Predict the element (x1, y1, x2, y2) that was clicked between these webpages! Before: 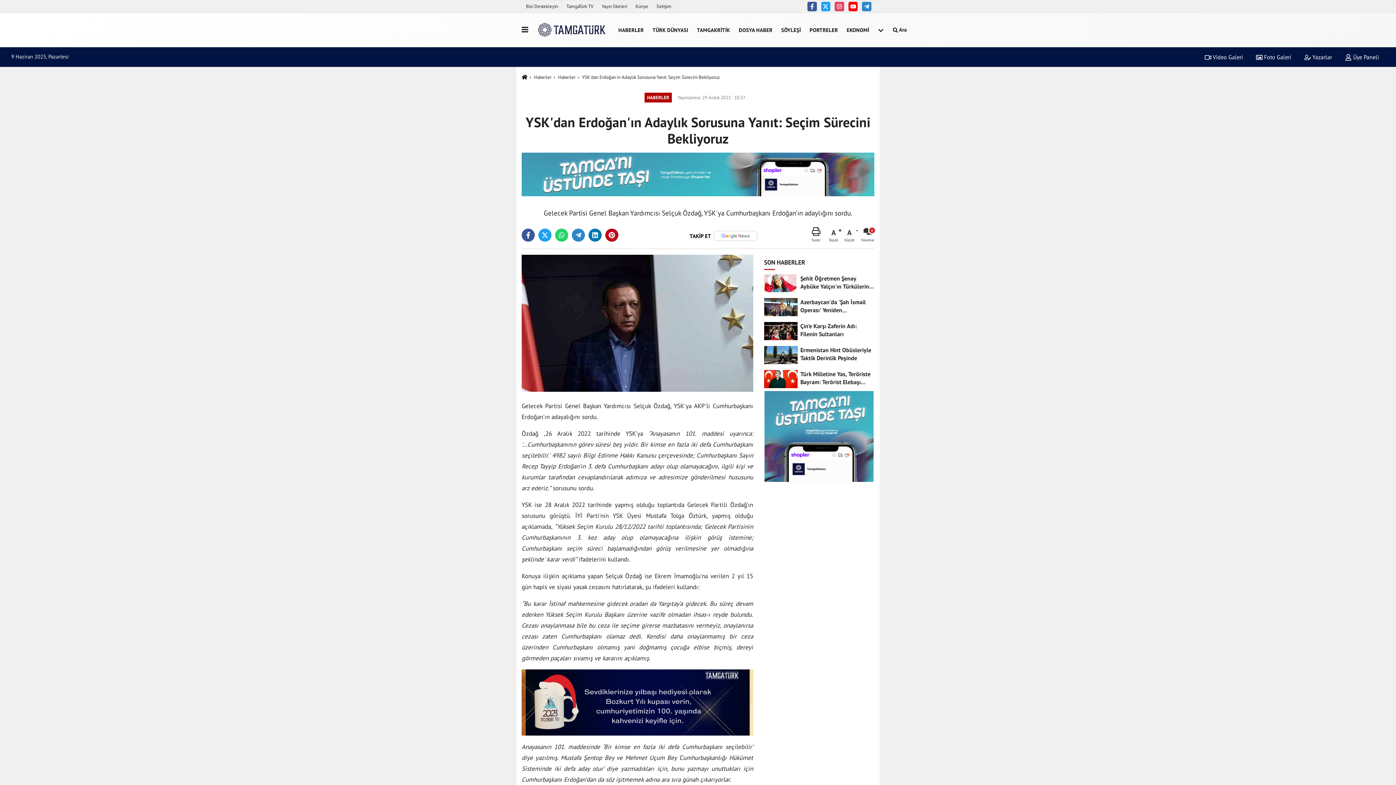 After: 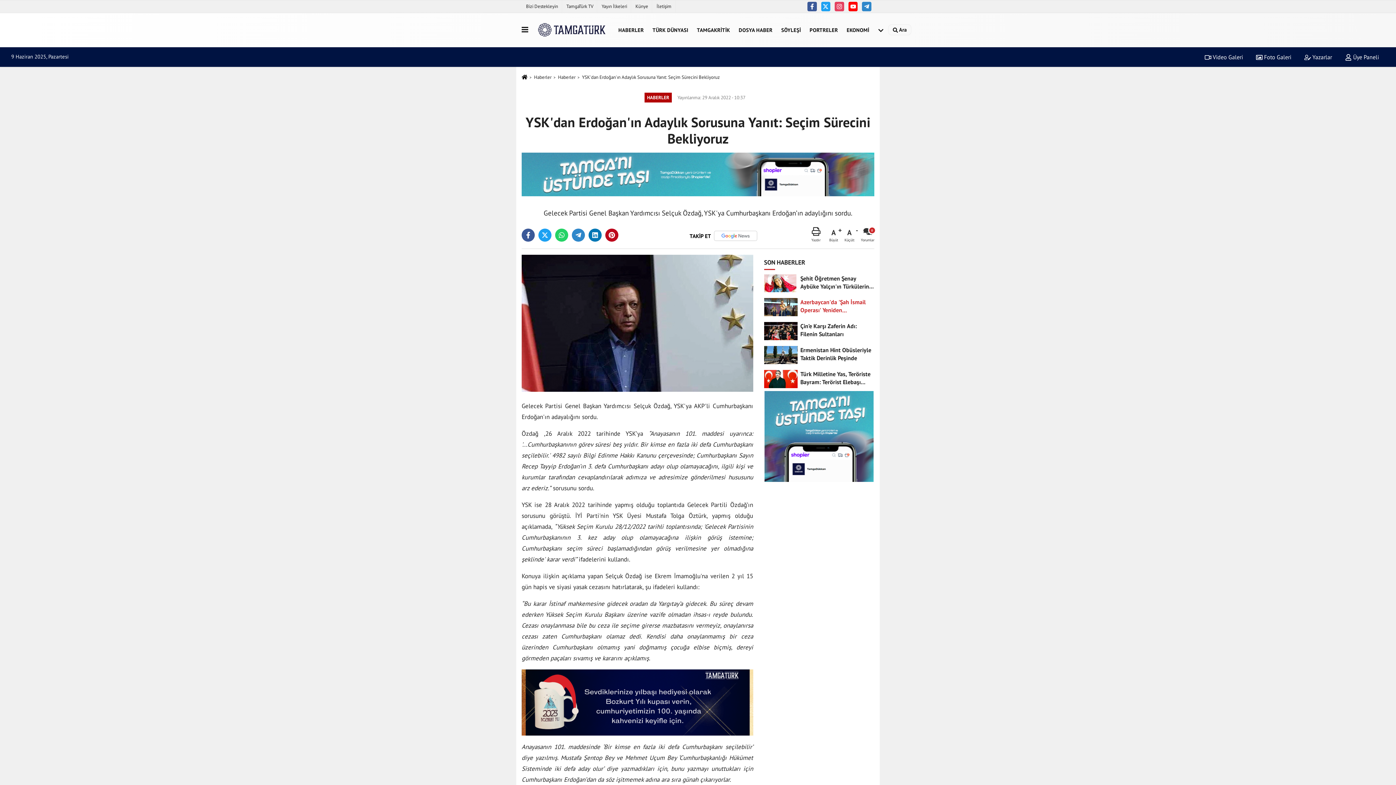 Action: label: Azerbaycan'da 'Şah İsmail Operası' Yeniden Sanatseverlerle Buluştu bbox: (764, 295, 874, 319)